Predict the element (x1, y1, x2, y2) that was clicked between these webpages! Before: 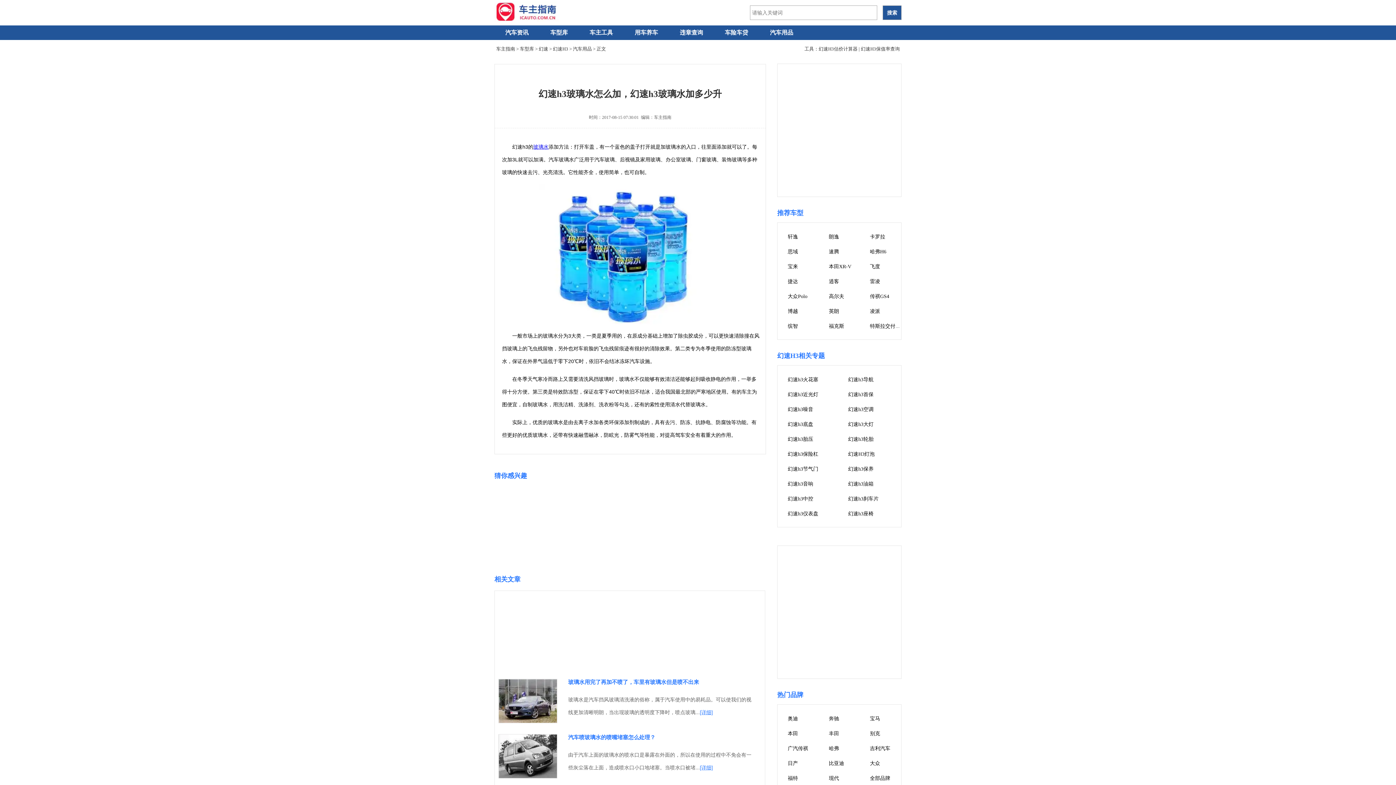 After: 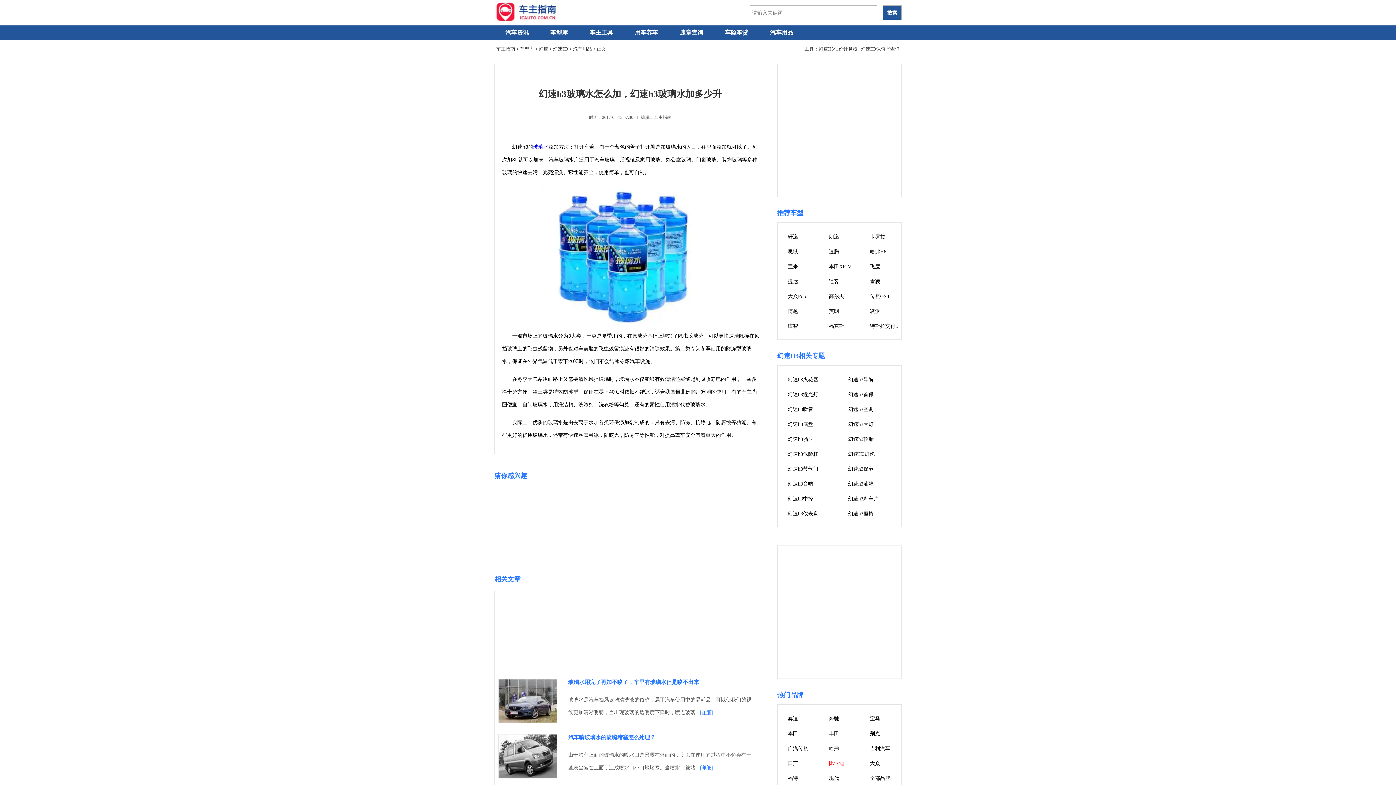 Action: label: 比亚迪 bbox: (829, 761, 844, 766)